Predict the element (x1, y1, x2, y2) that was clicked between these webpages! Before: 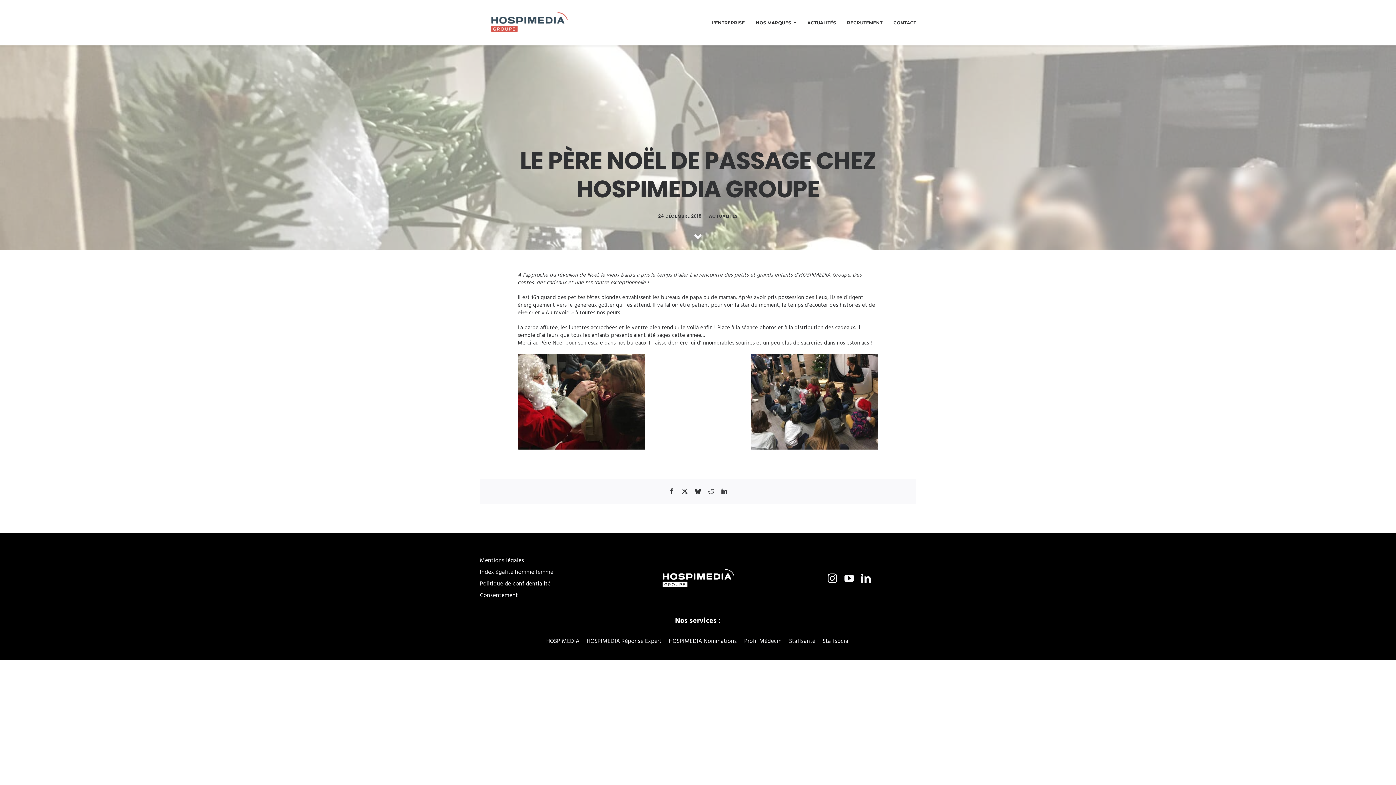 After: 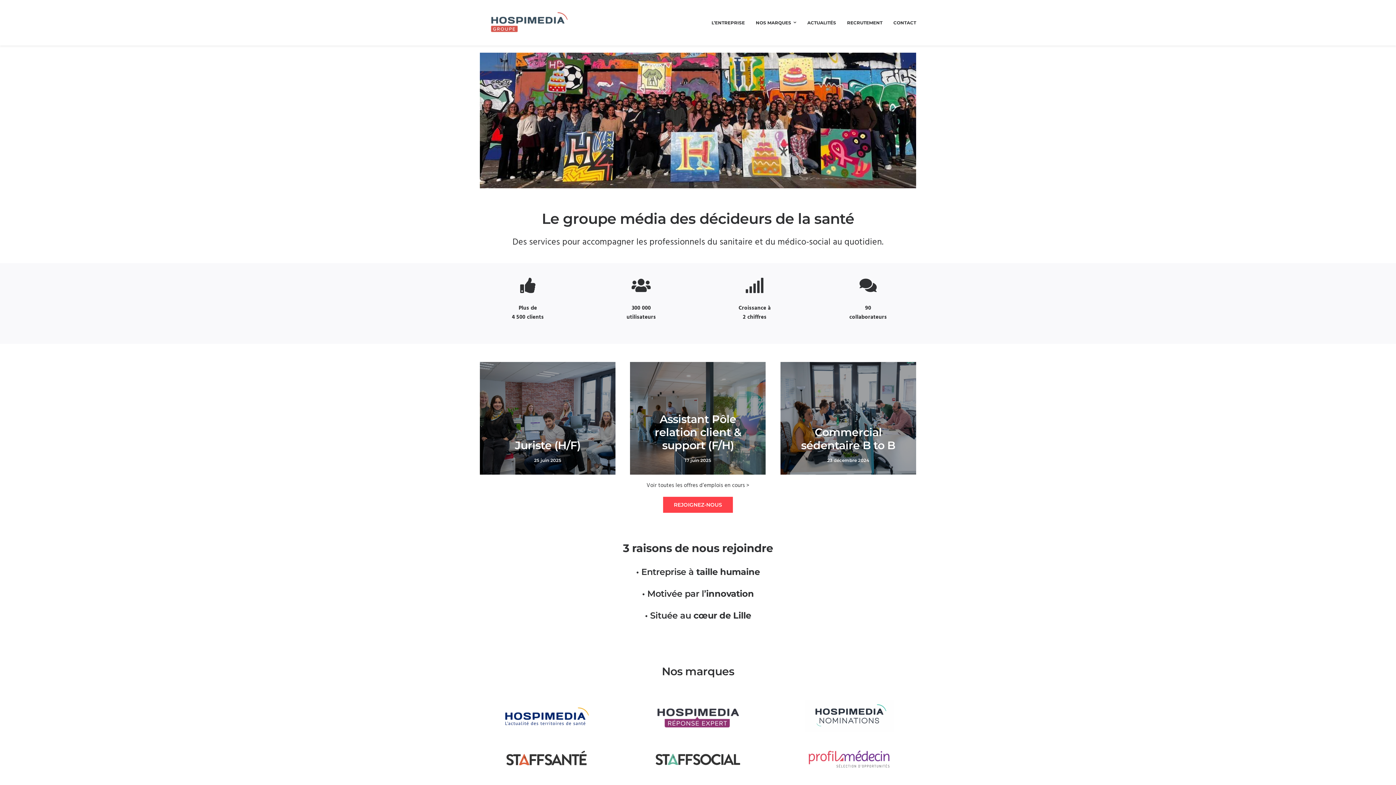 Action: bbox: (479, 3, 576, 12)